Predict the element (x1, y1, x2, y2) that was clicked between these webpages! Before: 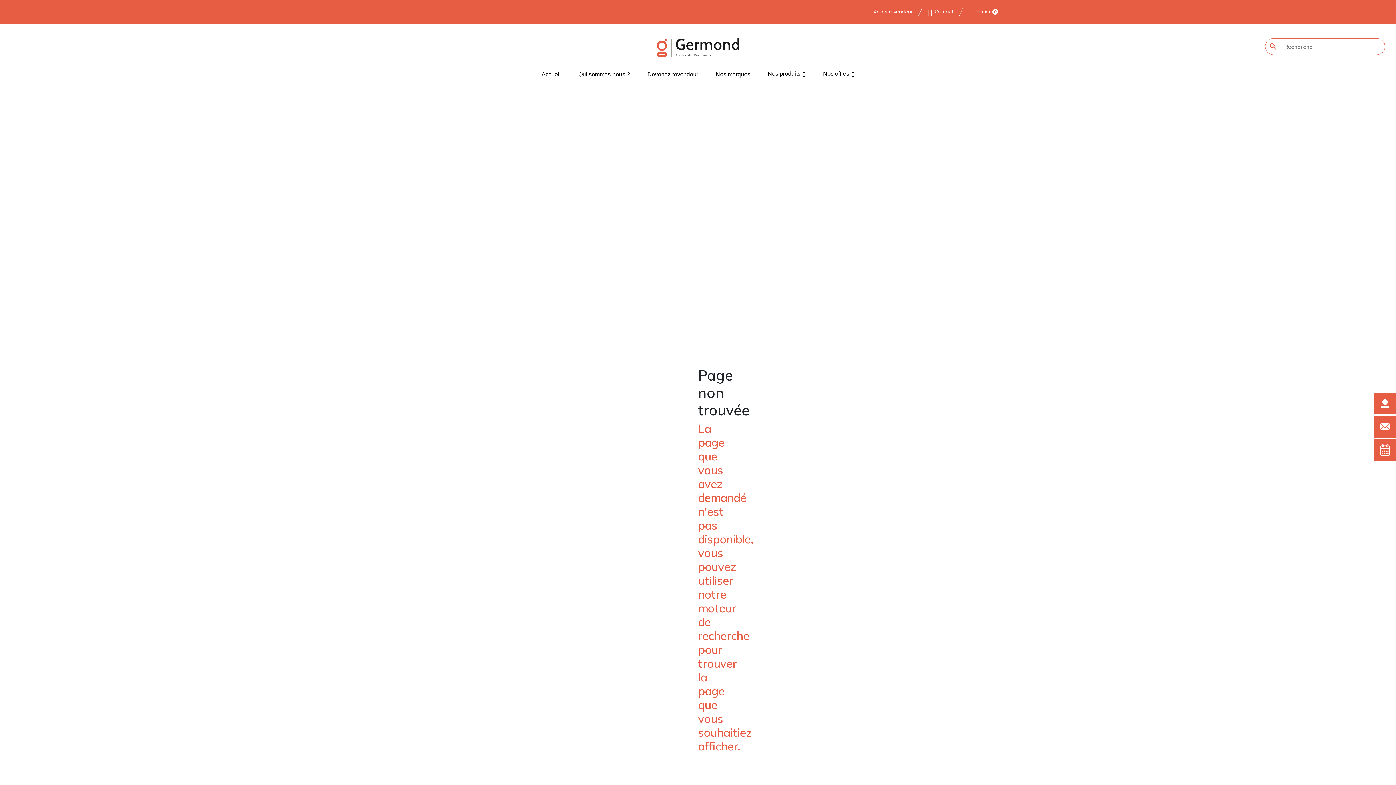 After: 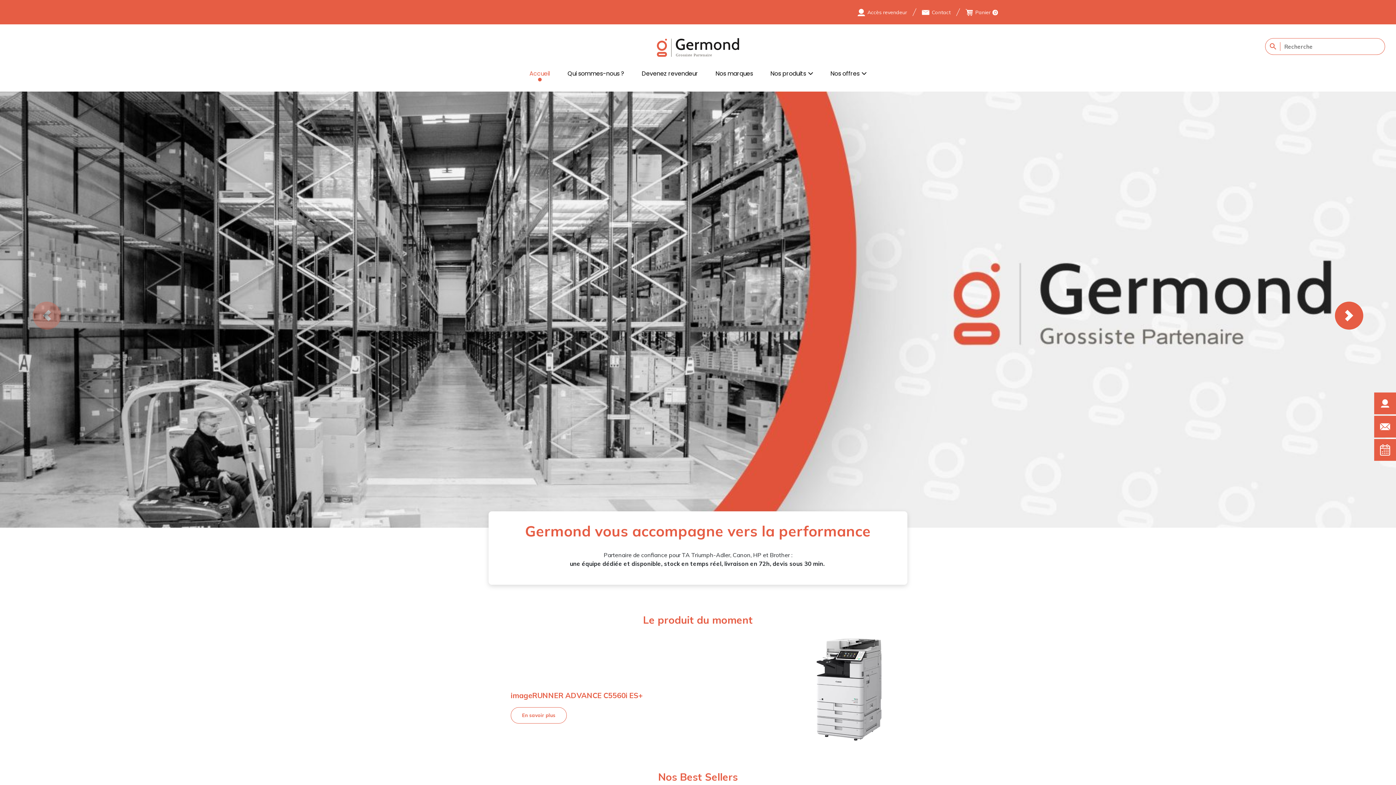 Action: bbox: (656, 43, 739, 51)